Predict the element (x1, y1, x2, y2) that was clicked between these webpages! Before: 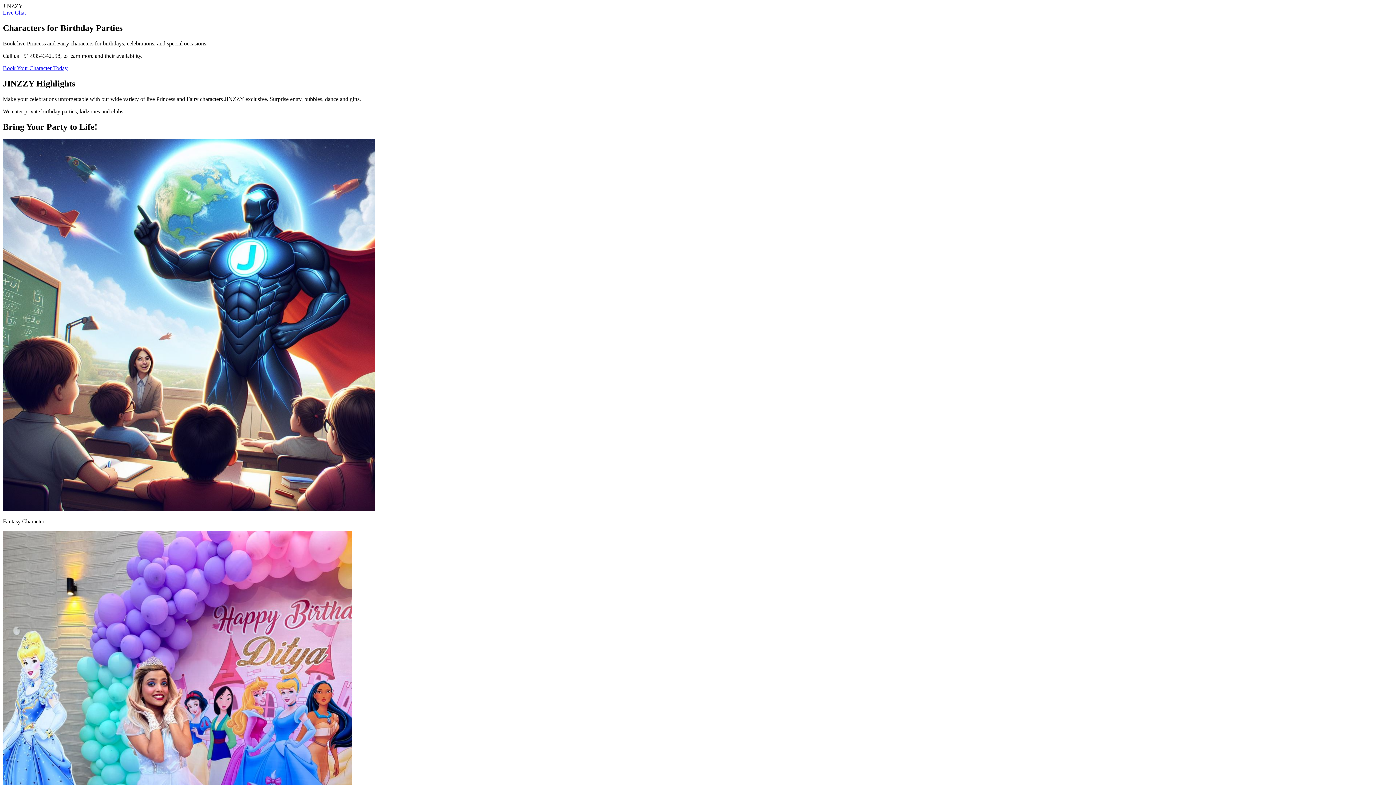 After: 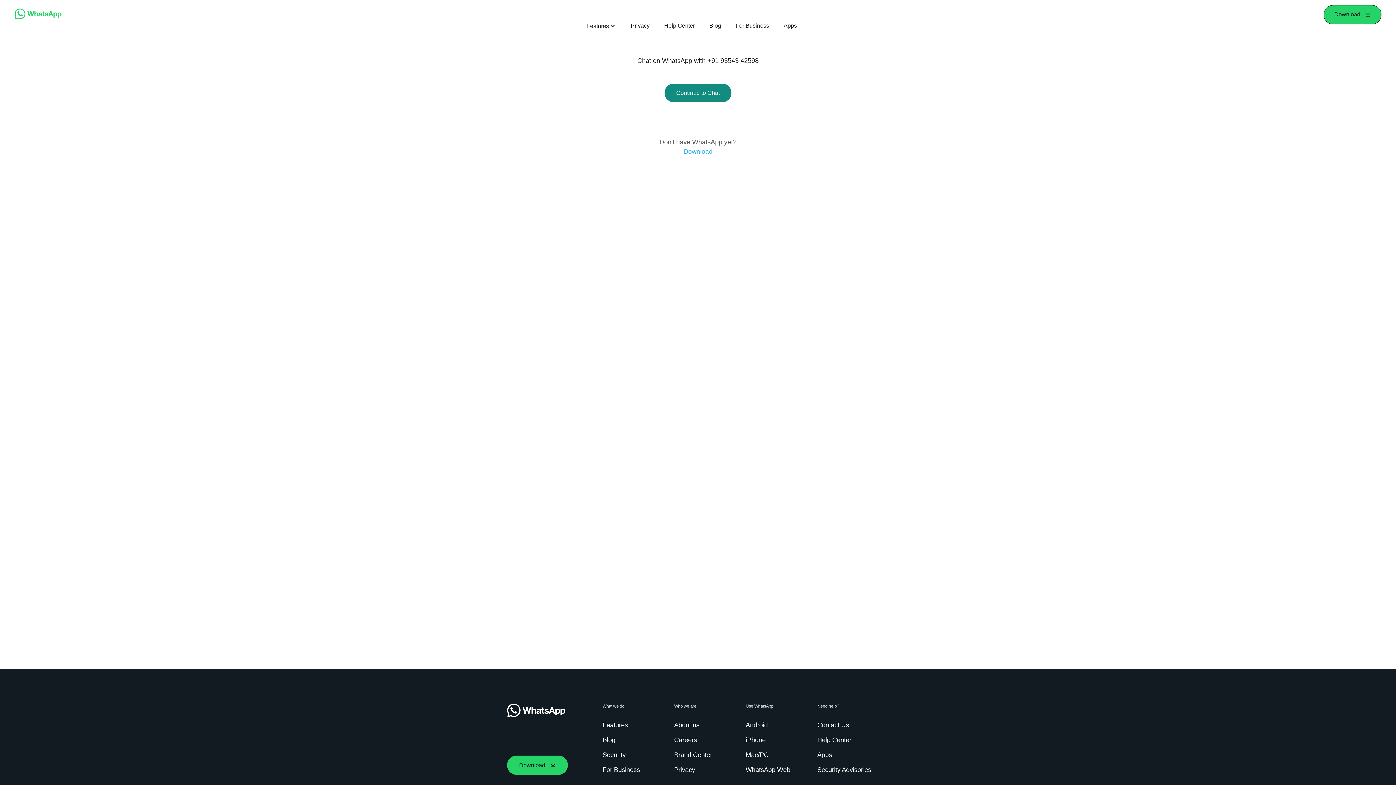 Action: label: Book Your Character Today bbox: (2, 65, 67, 71)